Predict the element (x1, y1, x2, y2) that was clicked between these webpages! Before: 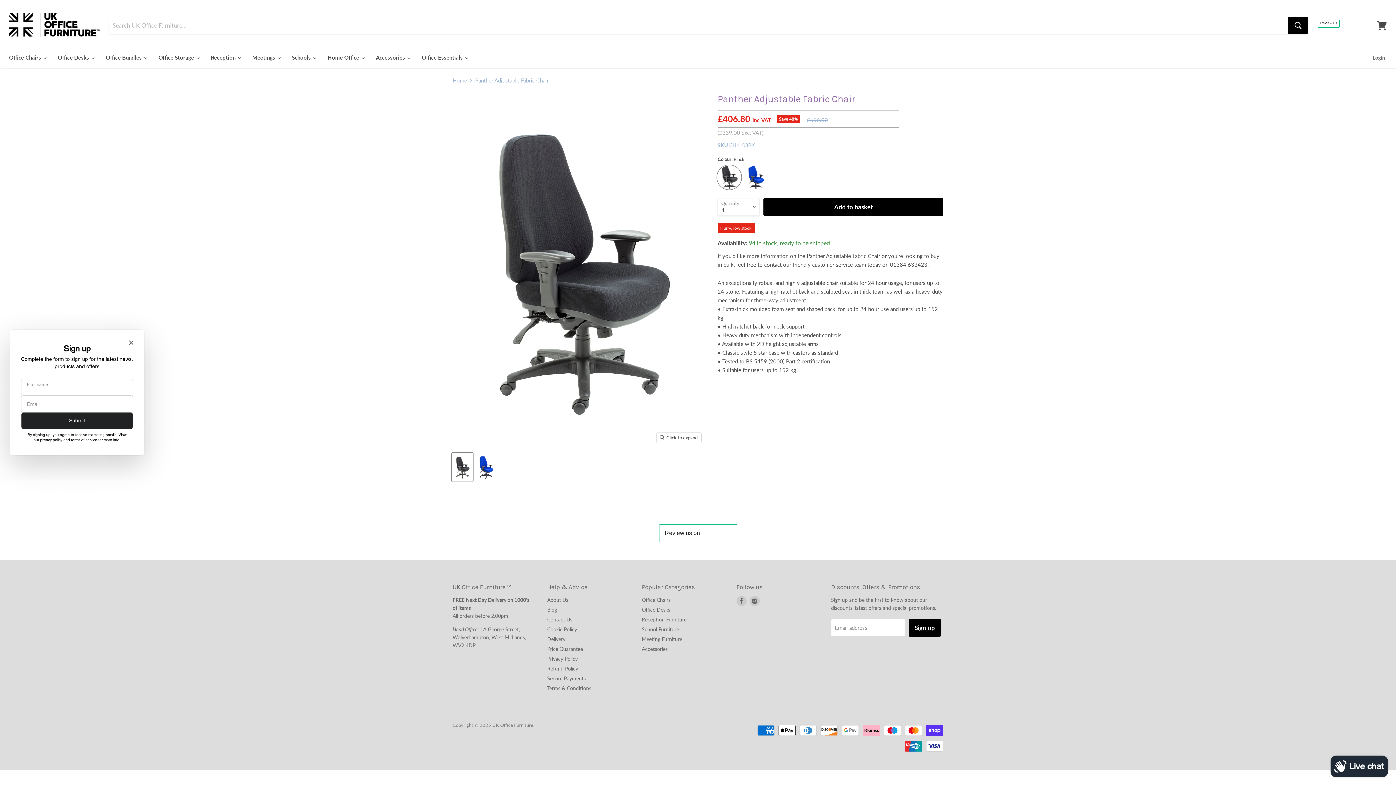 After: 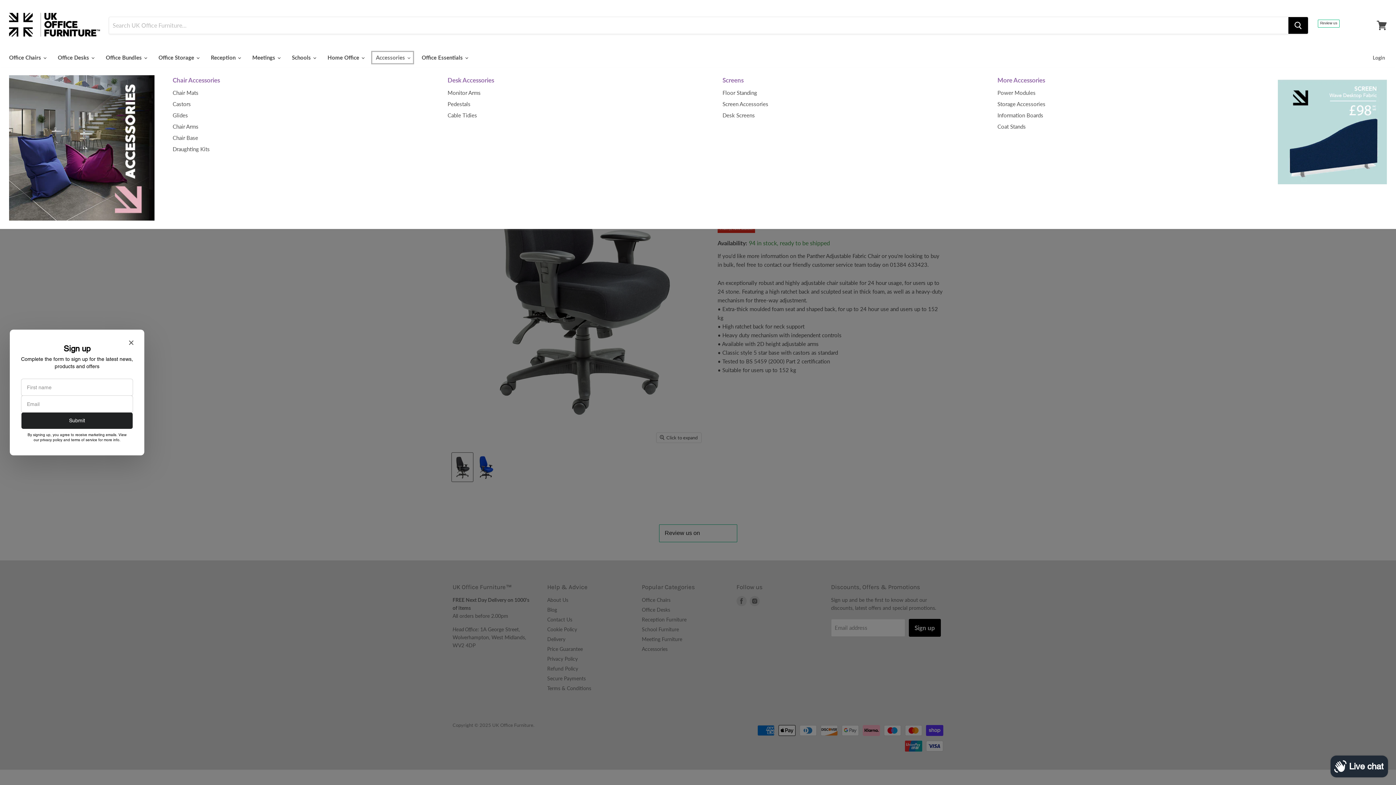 Action: bbox: (370, 50, 414, 65) label: Accessories 